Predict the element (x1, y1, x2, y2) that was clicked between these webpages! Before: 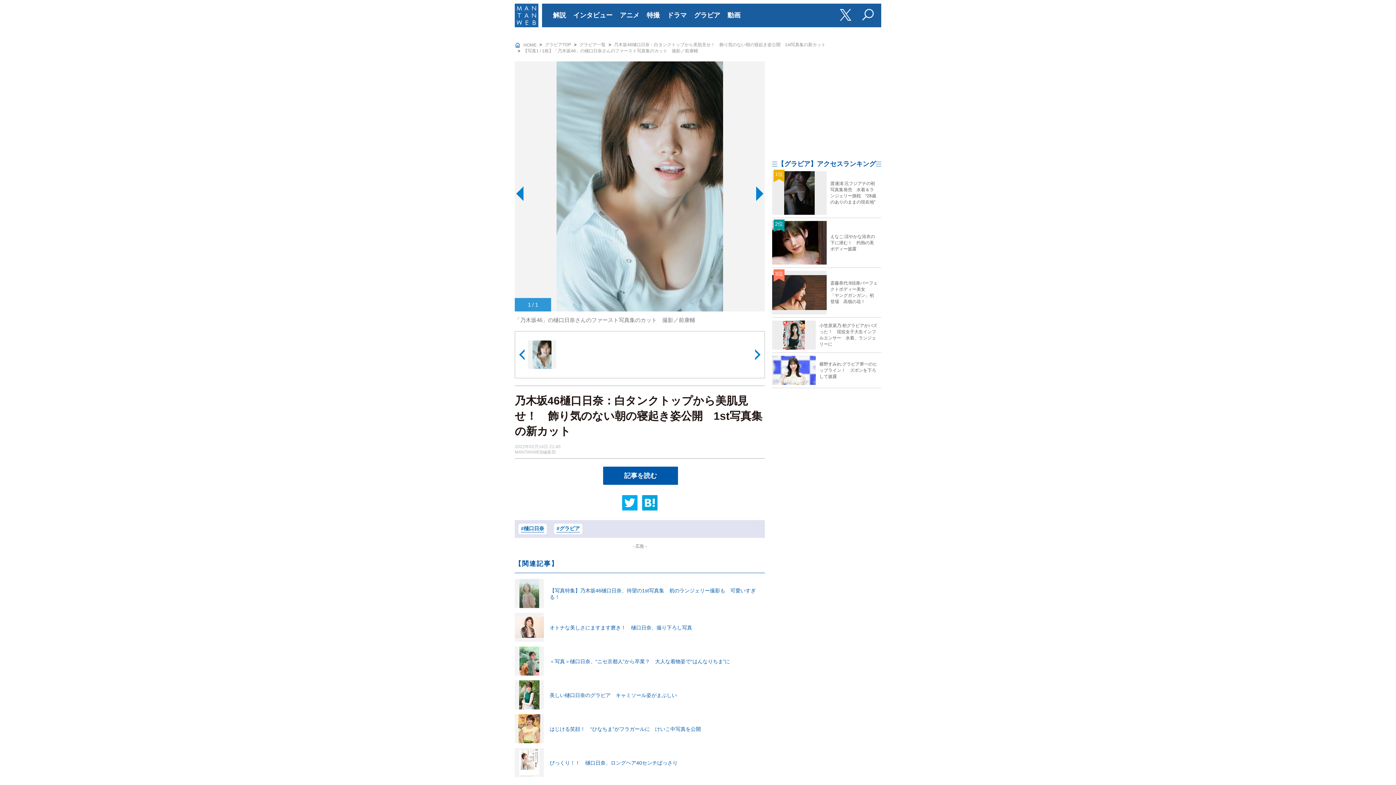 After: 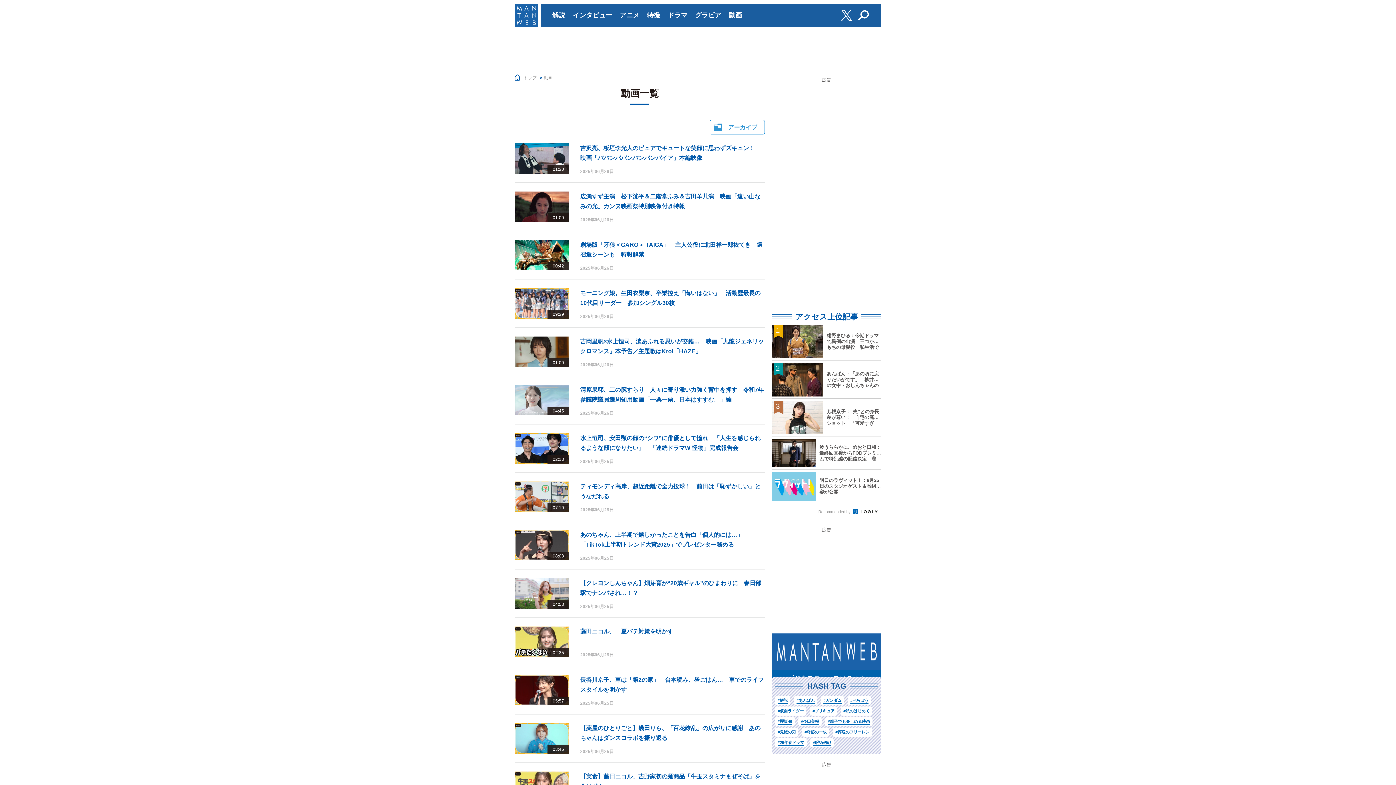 Action: bbox: (727, 3, 740, 27) label: 動画